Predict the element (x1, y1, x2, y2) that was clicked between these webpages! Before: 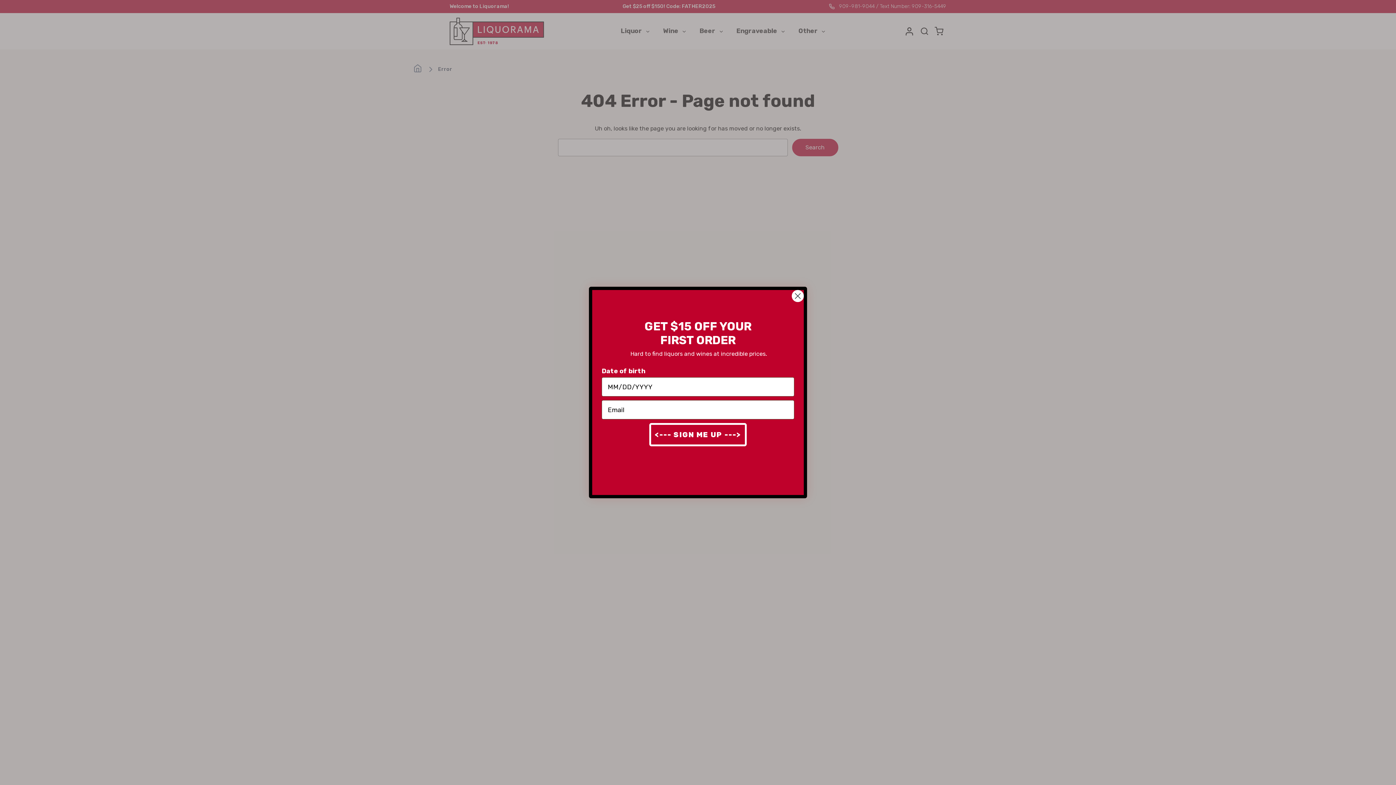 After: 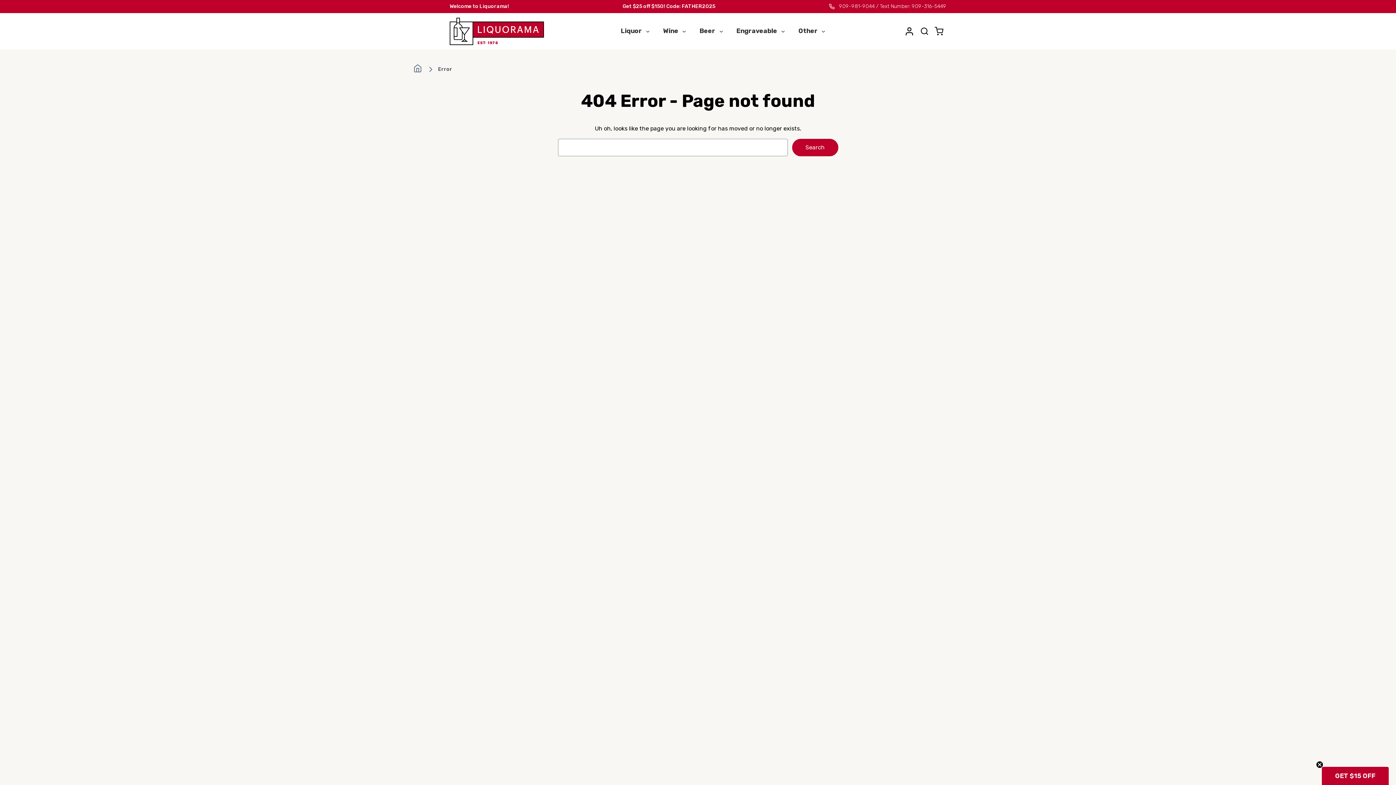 Action: bbox: (791, 289, 804, 302) label: Close dialog